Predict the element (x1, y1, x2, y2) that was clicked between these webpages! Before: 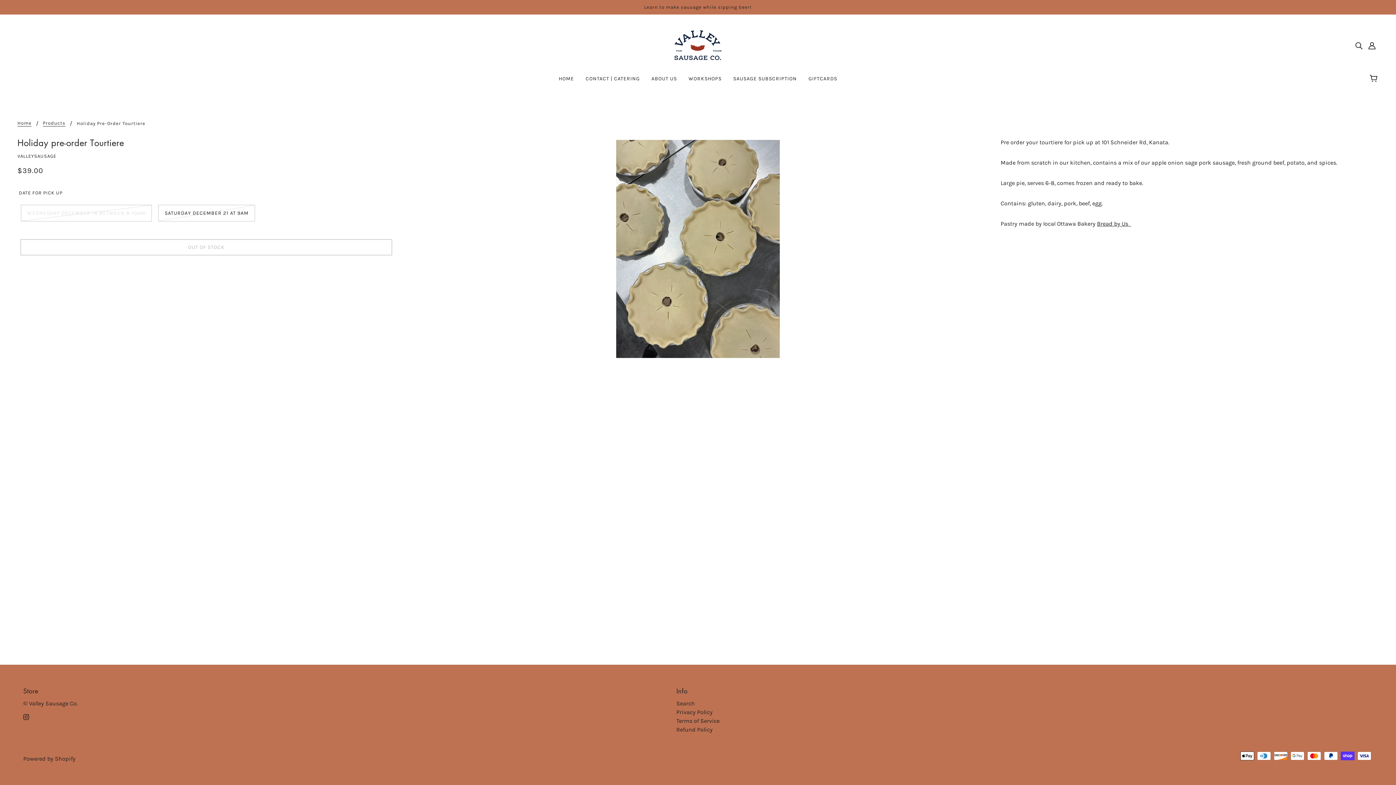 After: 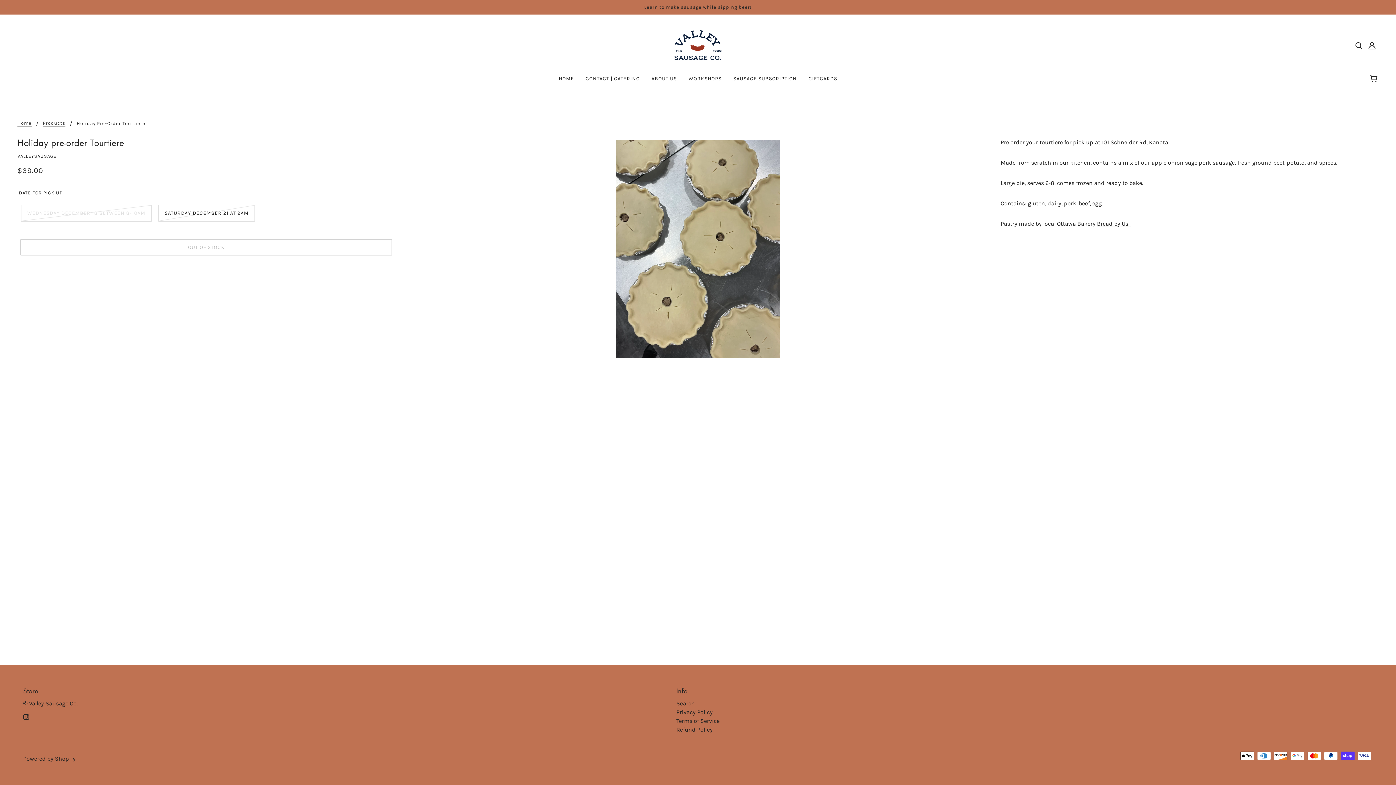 Action: label: Bread by Us   bbox: (1097, 220, 1131, 227)